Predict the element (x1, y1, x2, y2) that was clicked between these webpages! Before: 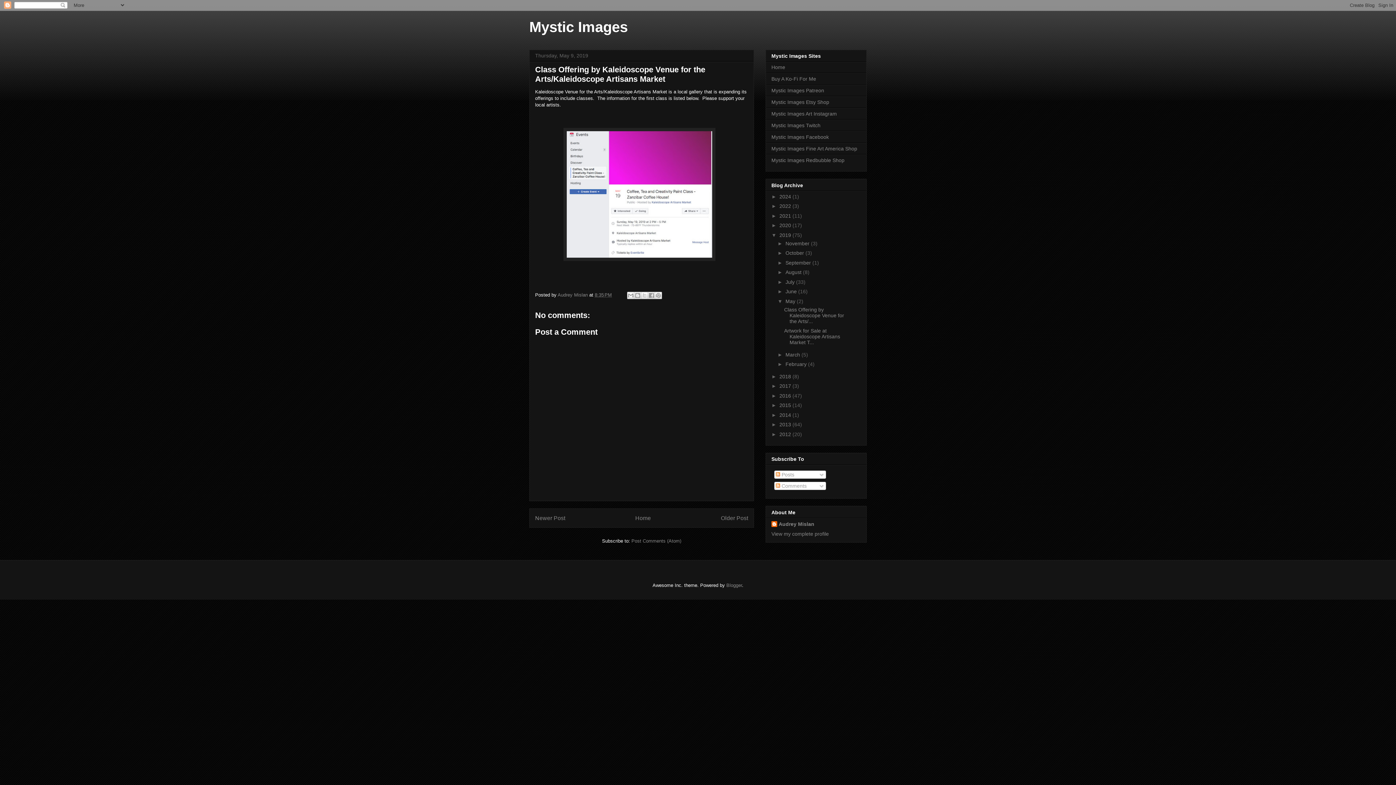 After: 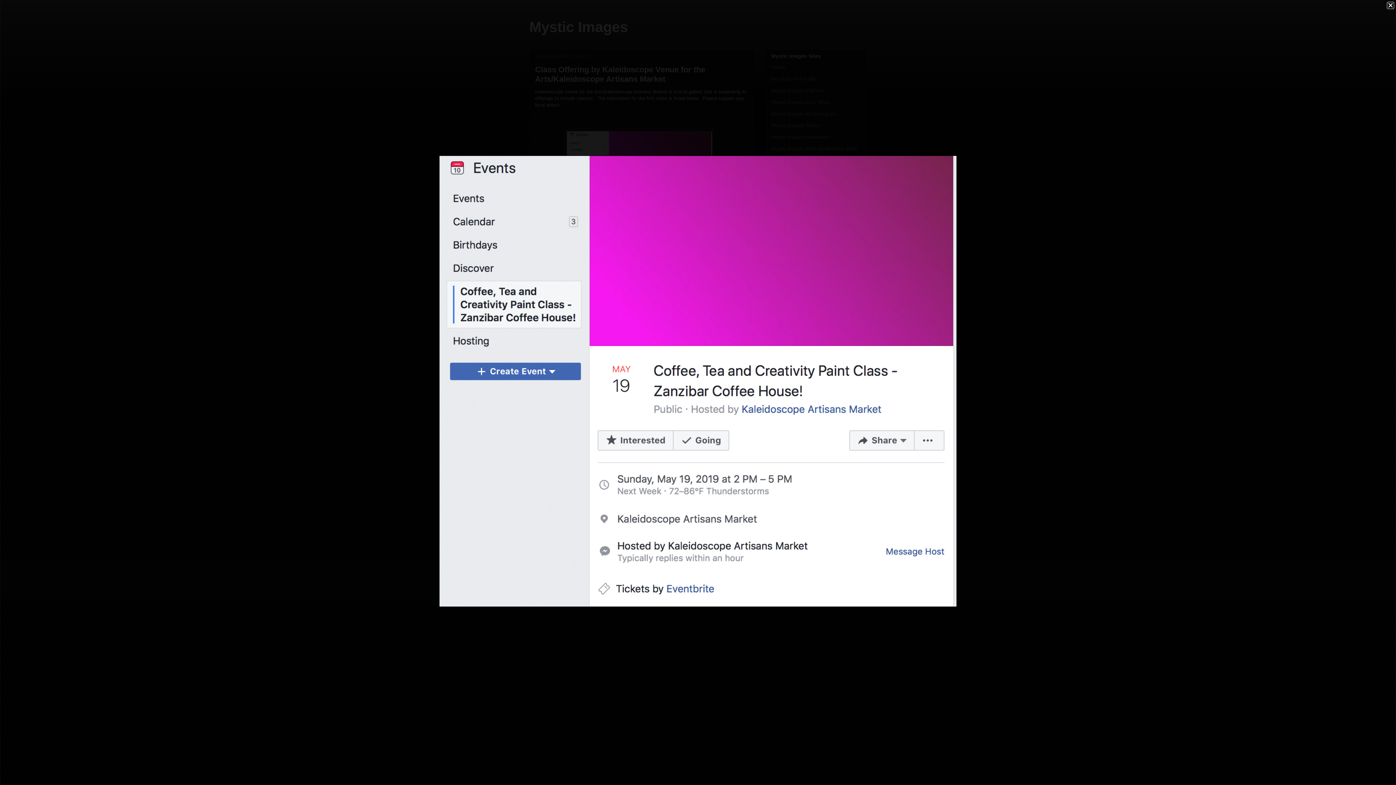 Action: bbox: (563, 256, 715, 262)